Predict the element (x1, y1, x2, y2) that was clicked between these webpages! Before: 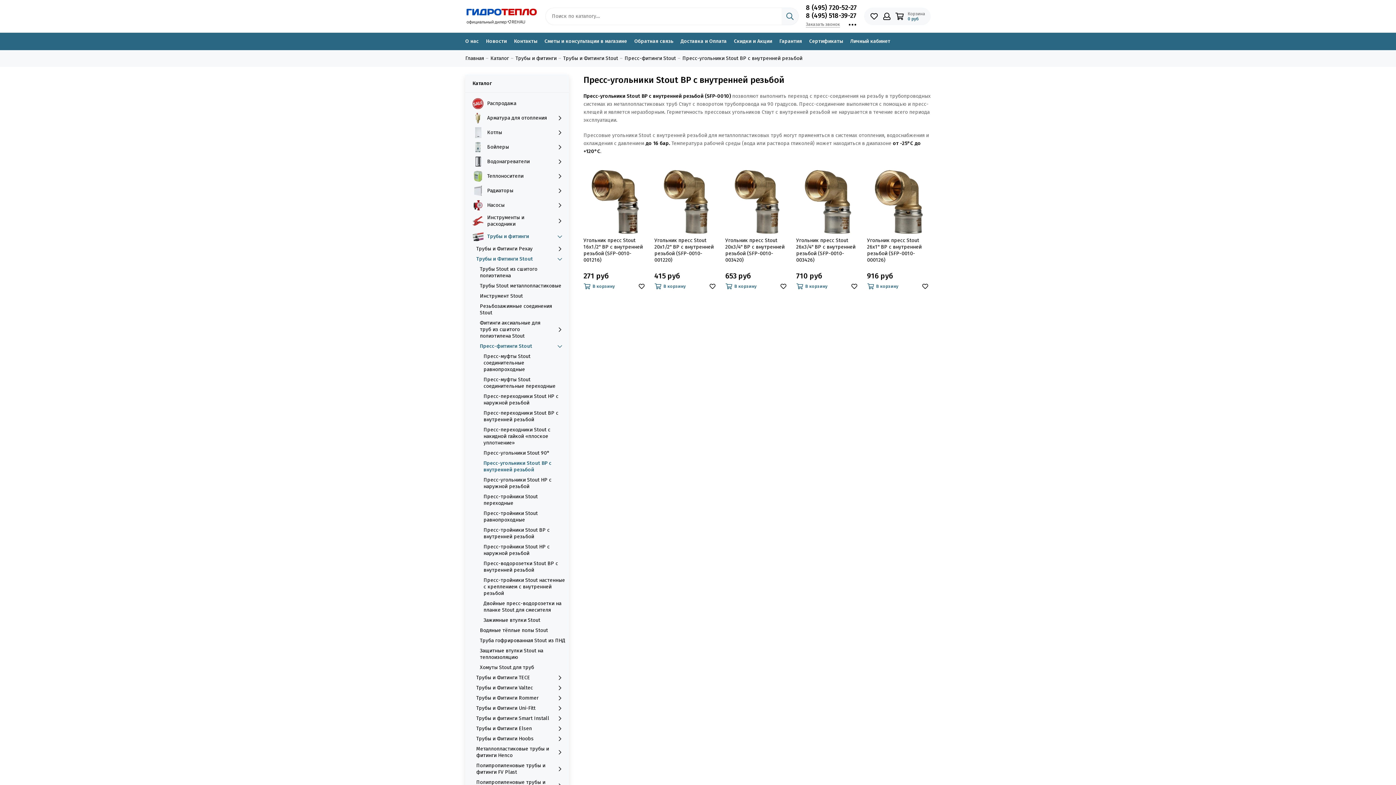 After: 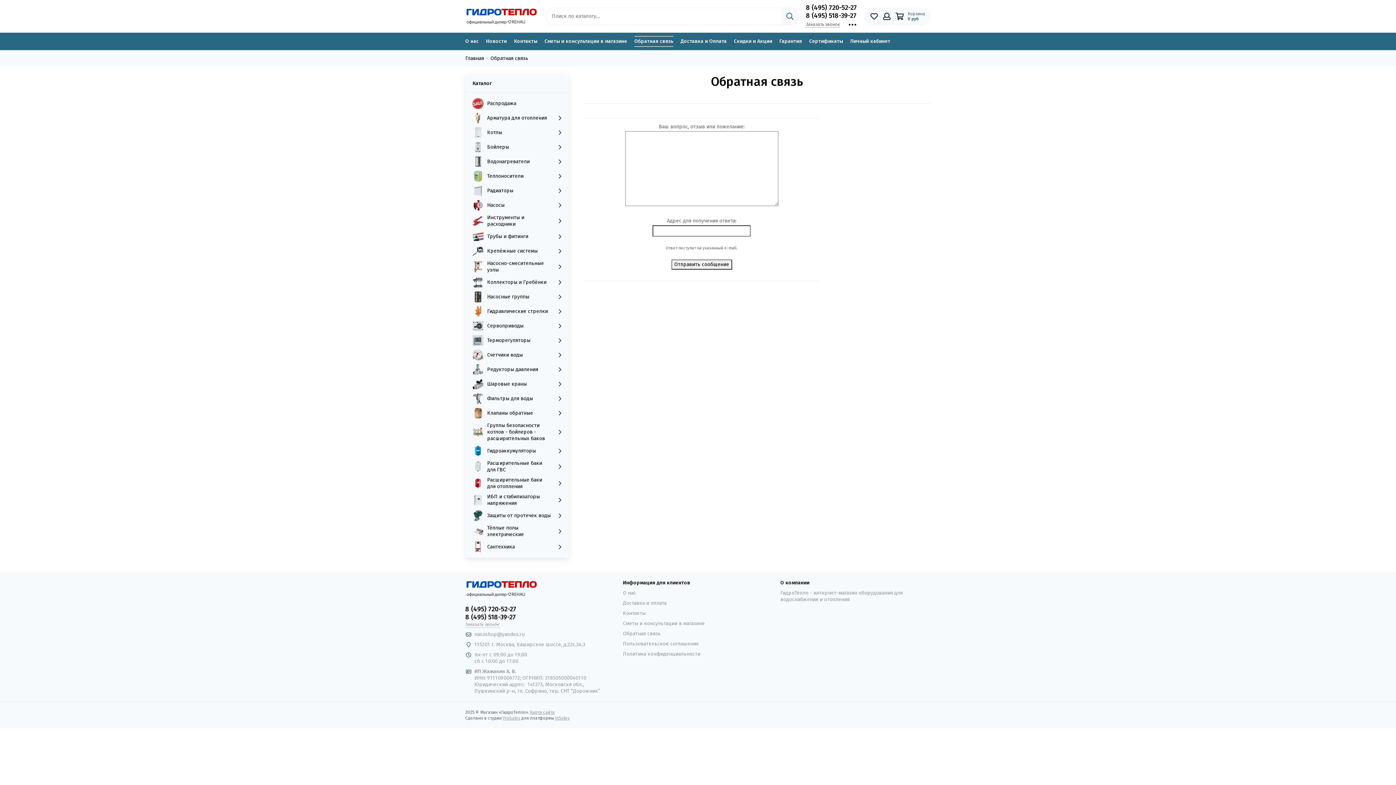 Action: label: Обратная связь bbox: (634, 32, 673, 50)